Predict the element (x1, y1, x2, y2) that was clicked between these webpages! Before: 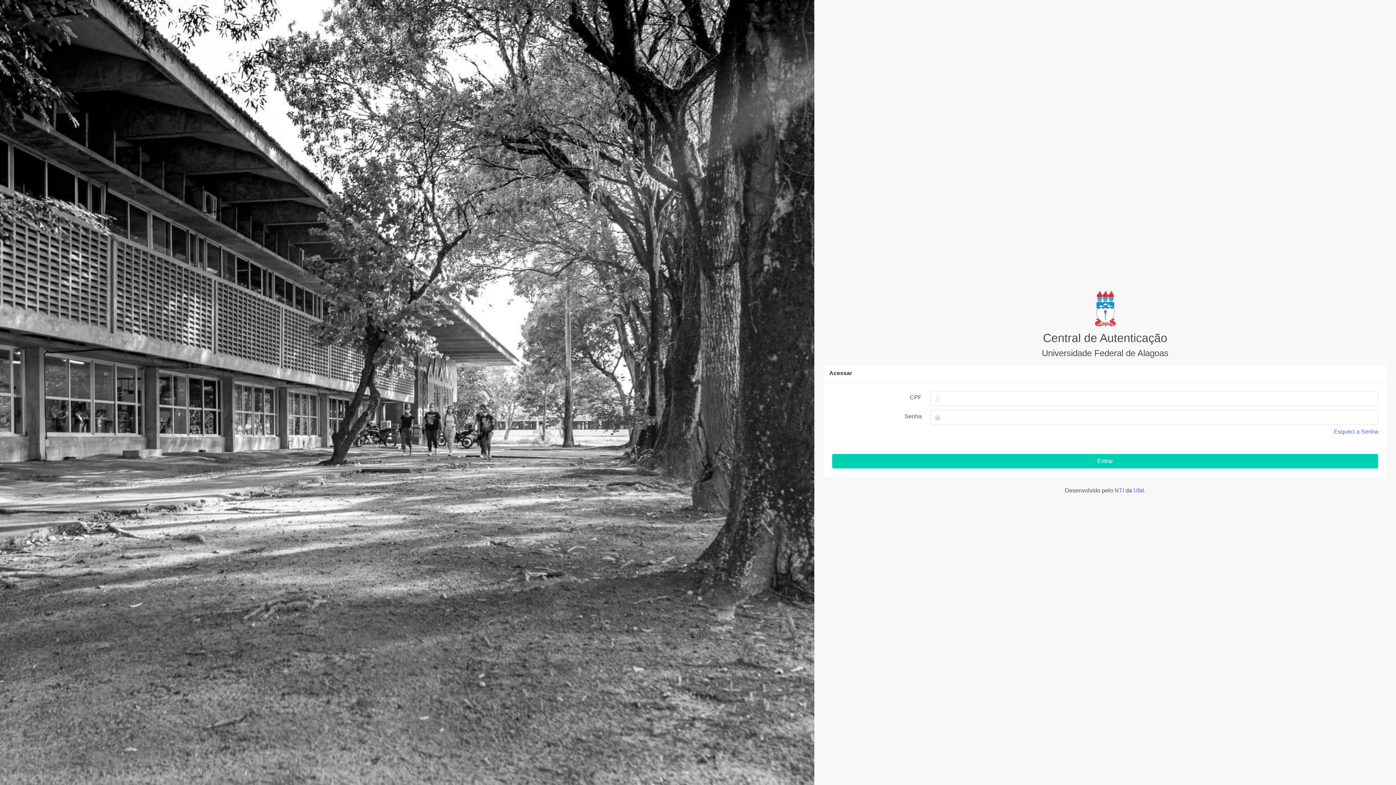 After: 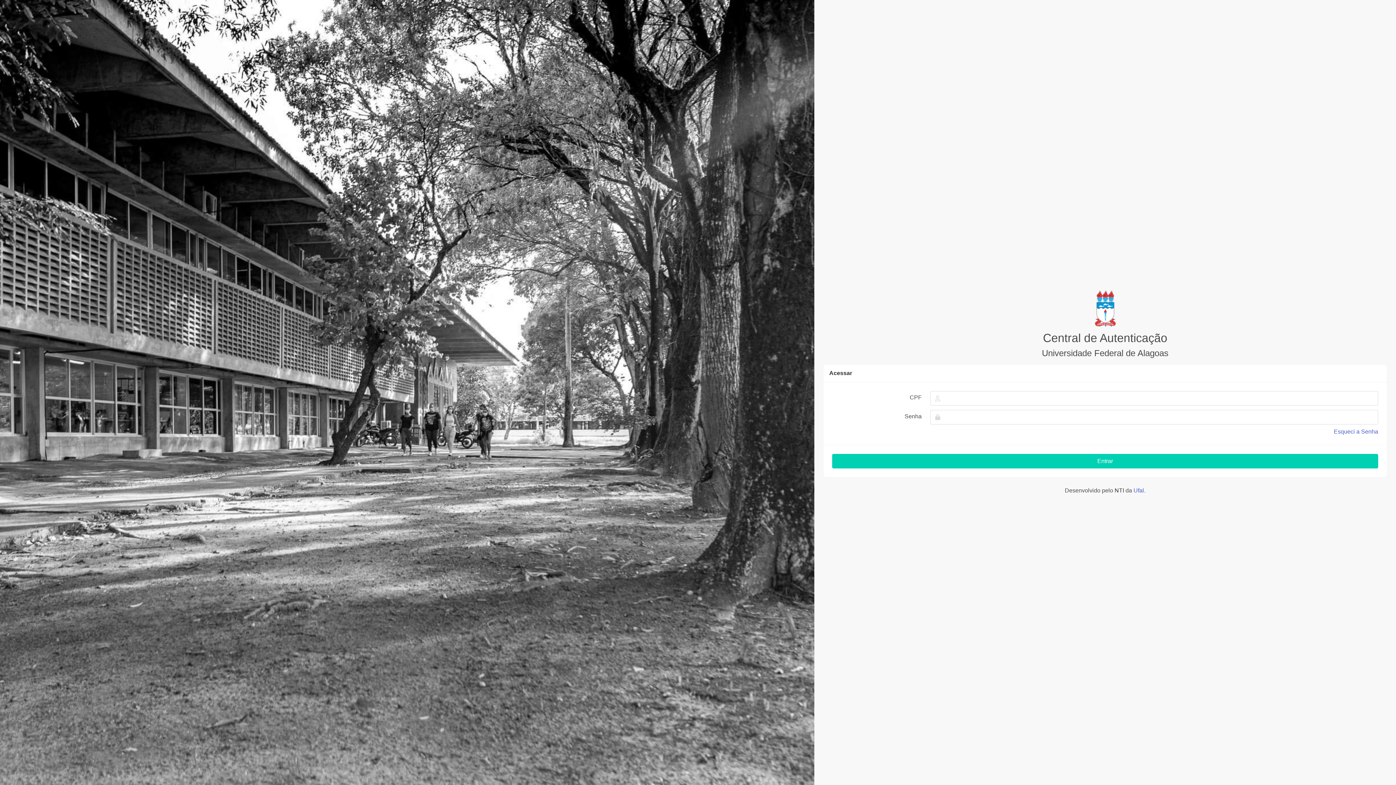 Action: label: NTI bbox: (1114, 487, 1124, 493)